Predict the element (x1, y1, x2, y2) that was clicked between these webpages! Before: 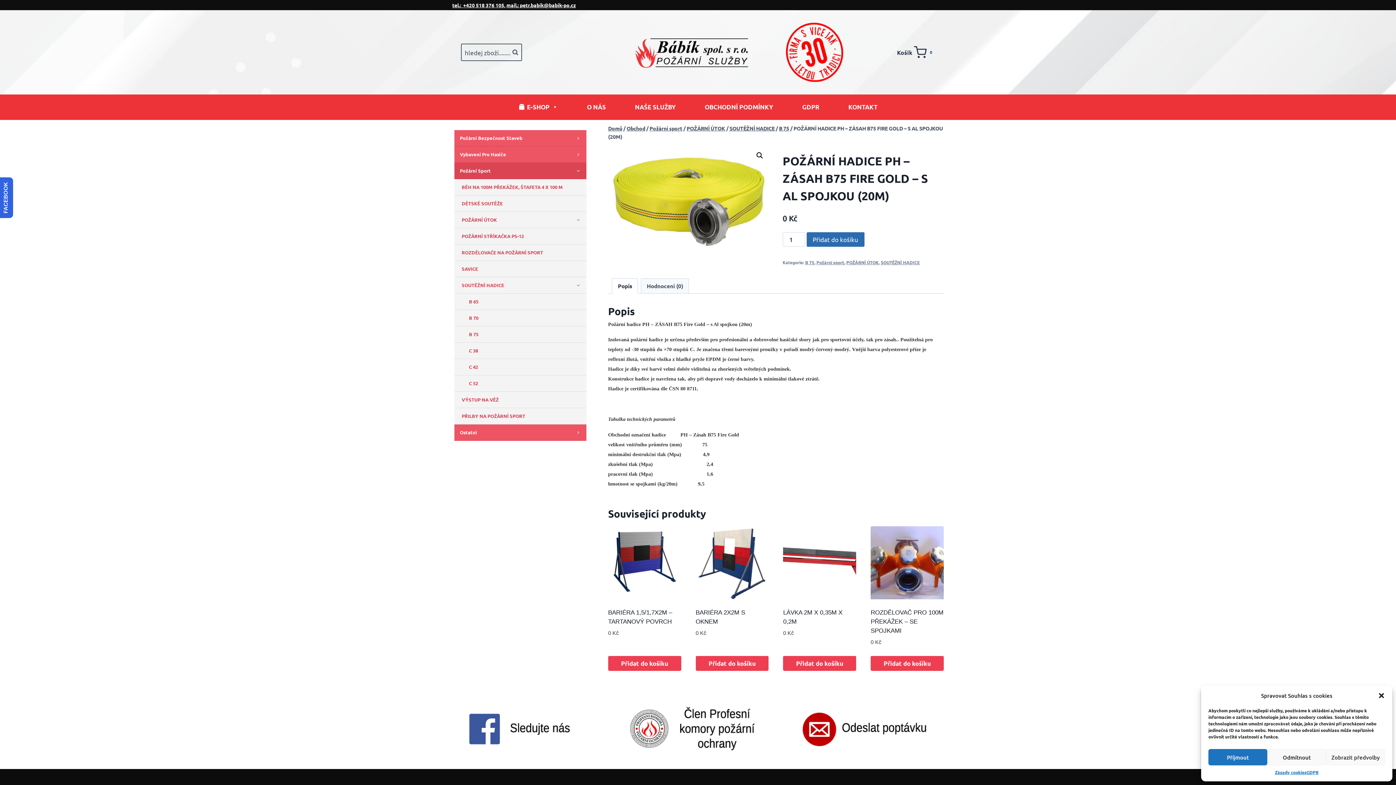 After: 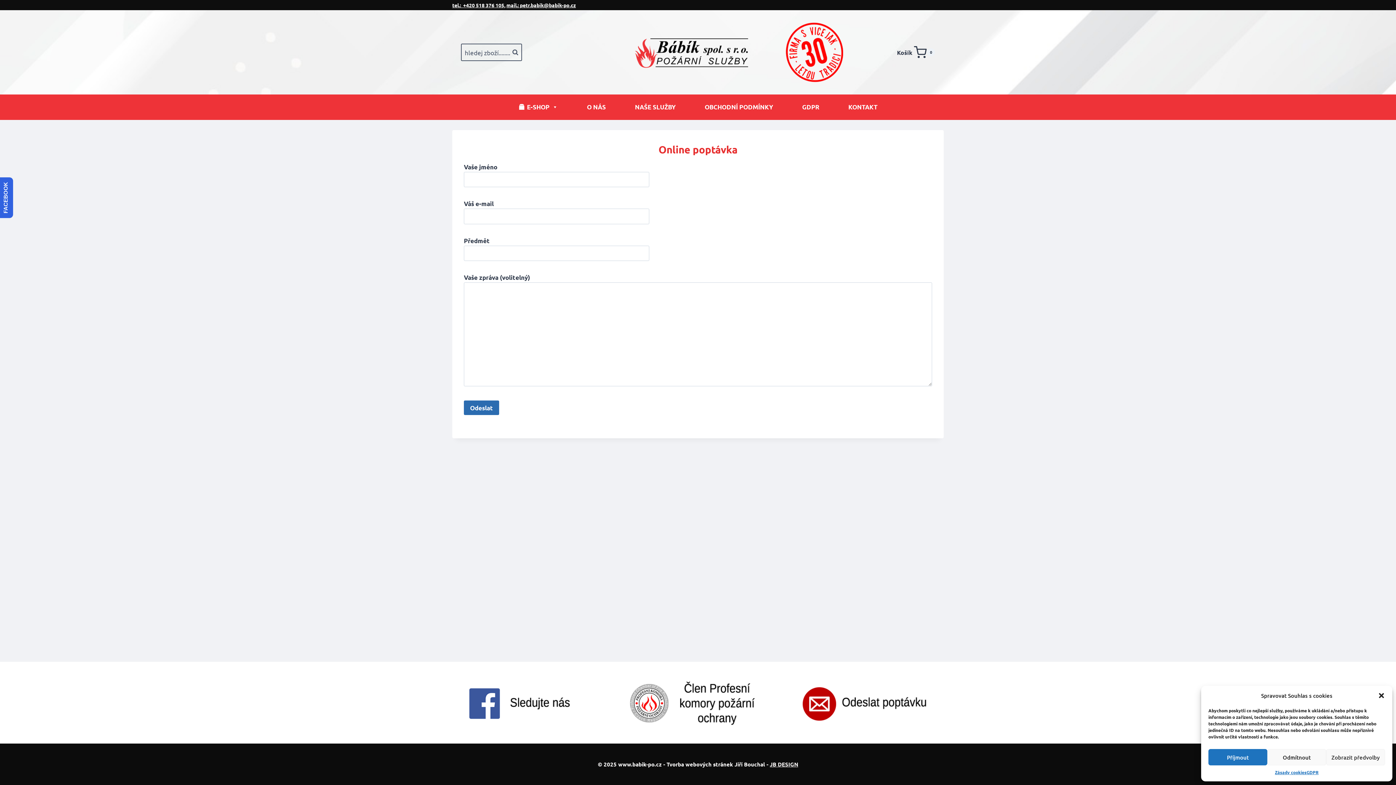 Action: bbox: (787, 701, 932, 756)